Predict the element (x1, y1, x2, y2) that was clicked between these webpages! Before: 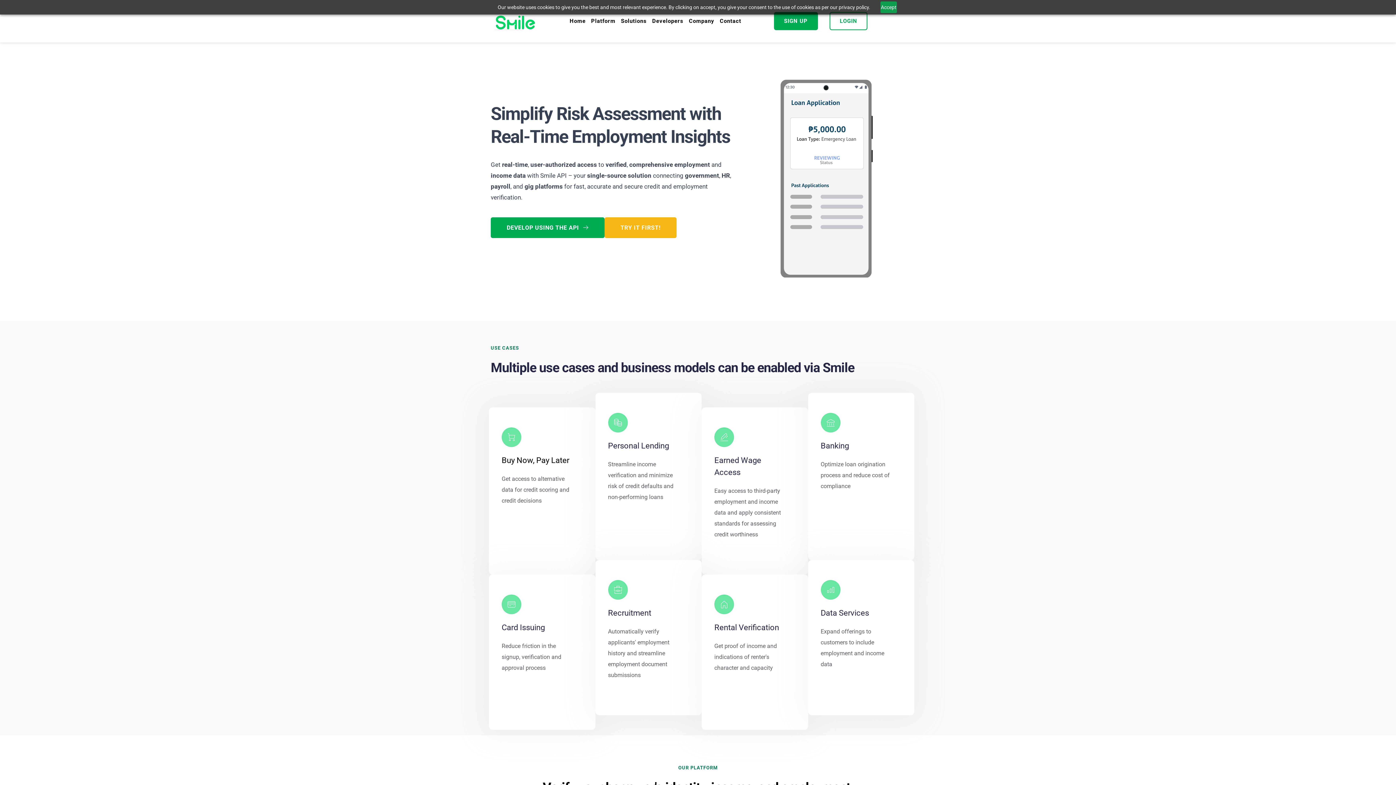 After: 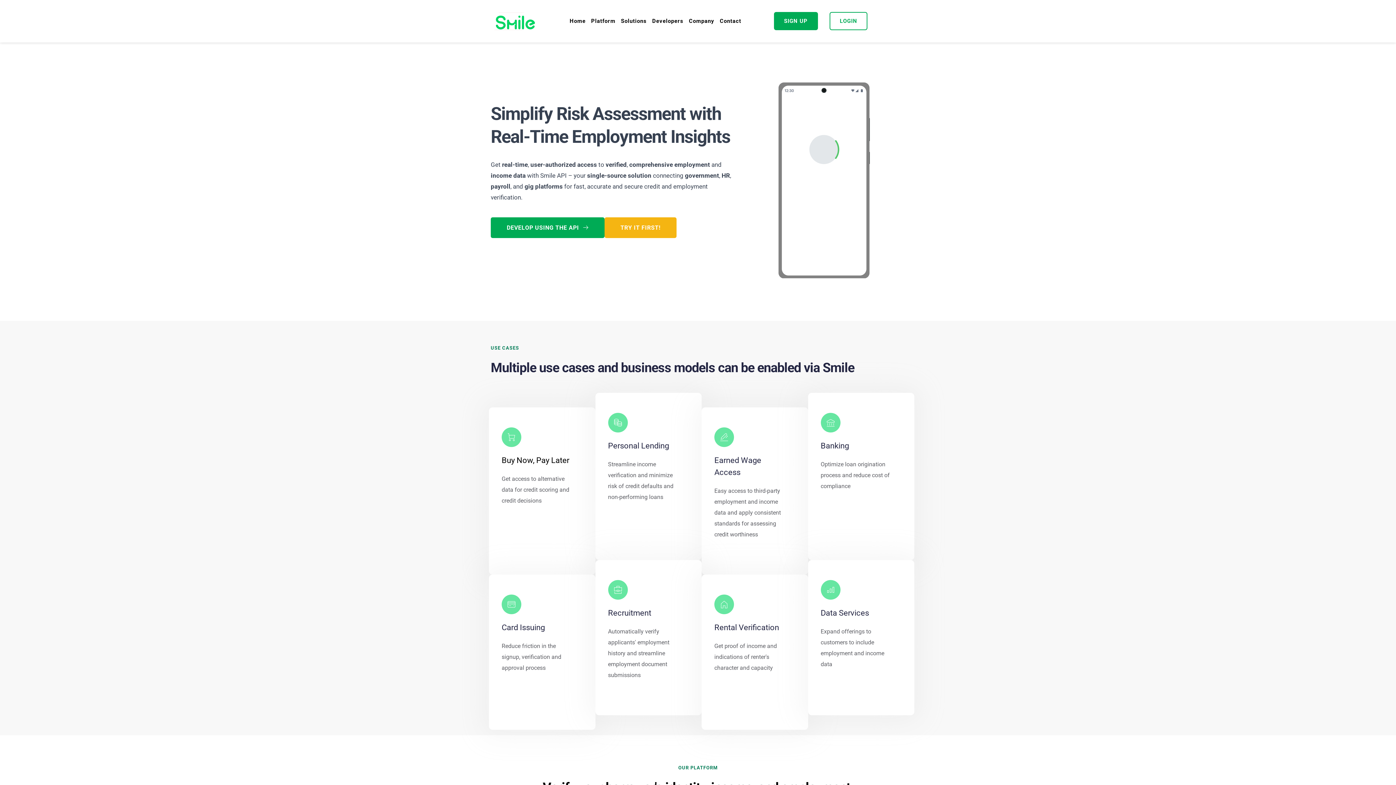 Action: label: Accept bbox: (880, 1, 897, 13)